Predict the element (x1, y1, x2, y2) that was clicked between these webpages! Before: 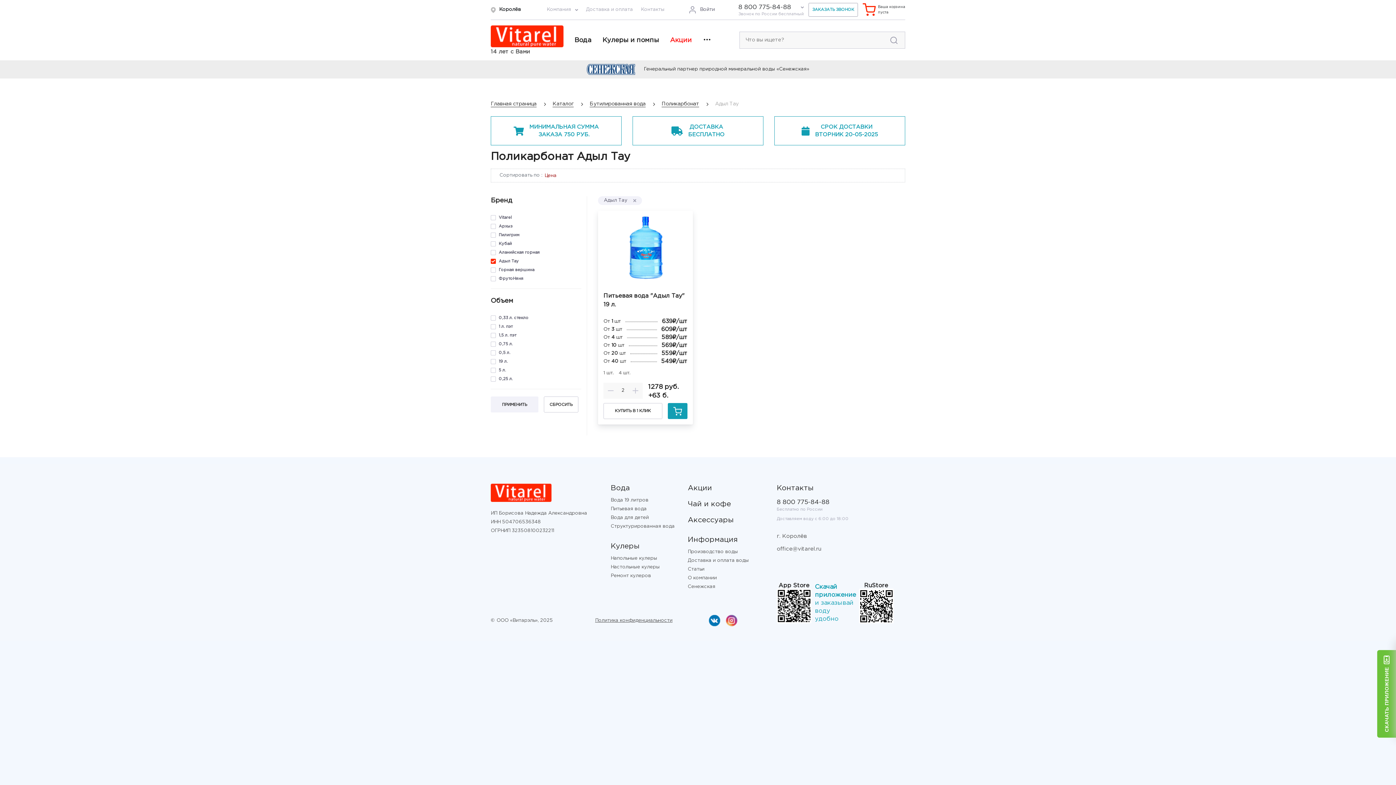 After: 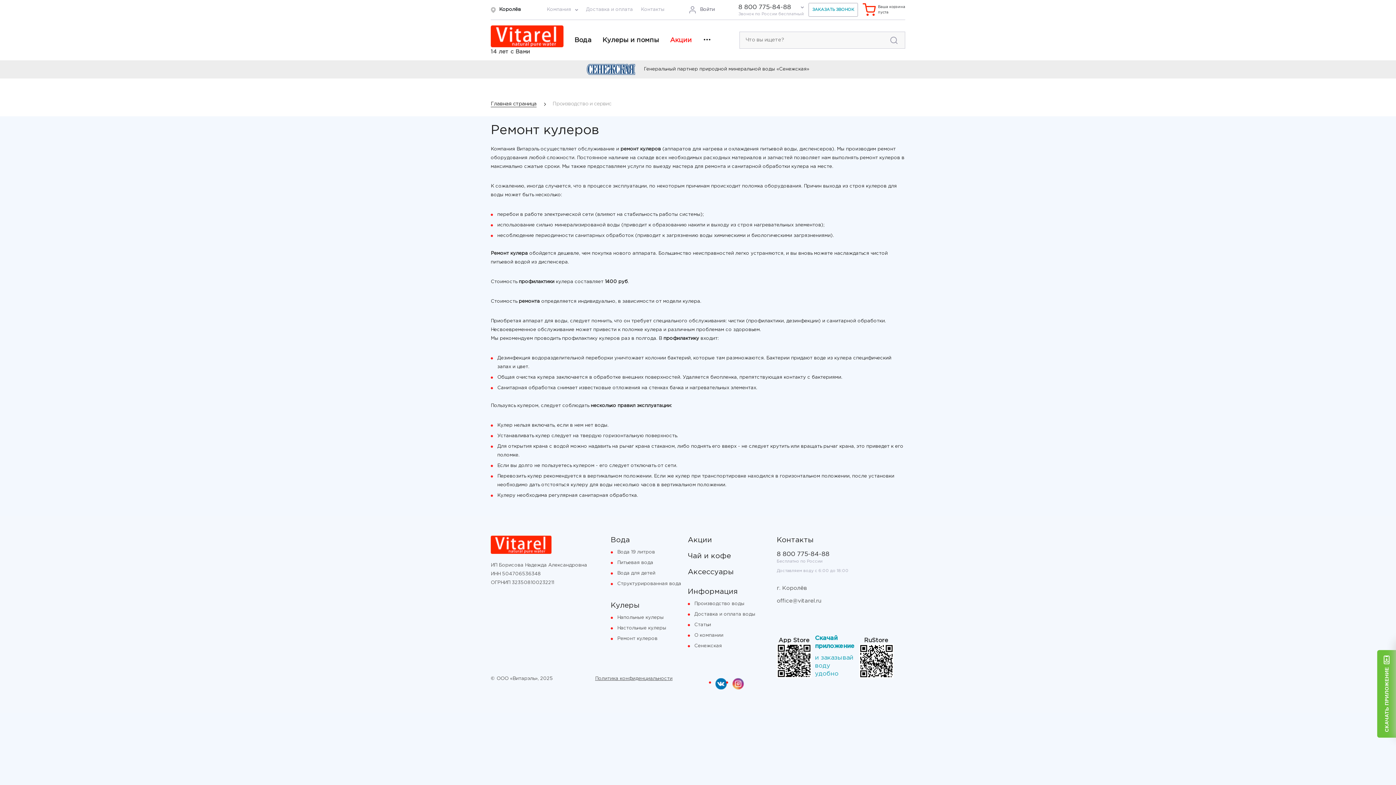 Action: bbox: (610, 574, 651, 578) label: Ремонт кулеров